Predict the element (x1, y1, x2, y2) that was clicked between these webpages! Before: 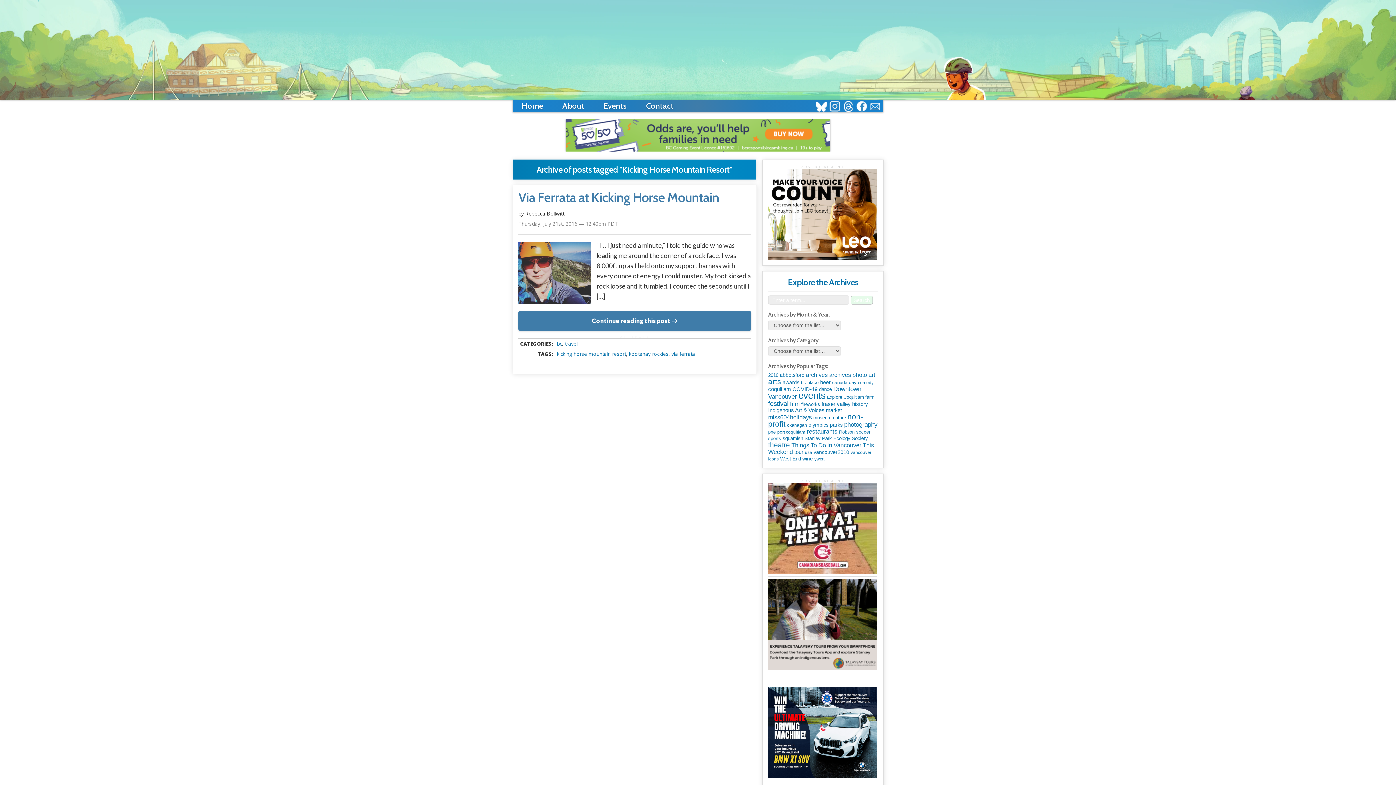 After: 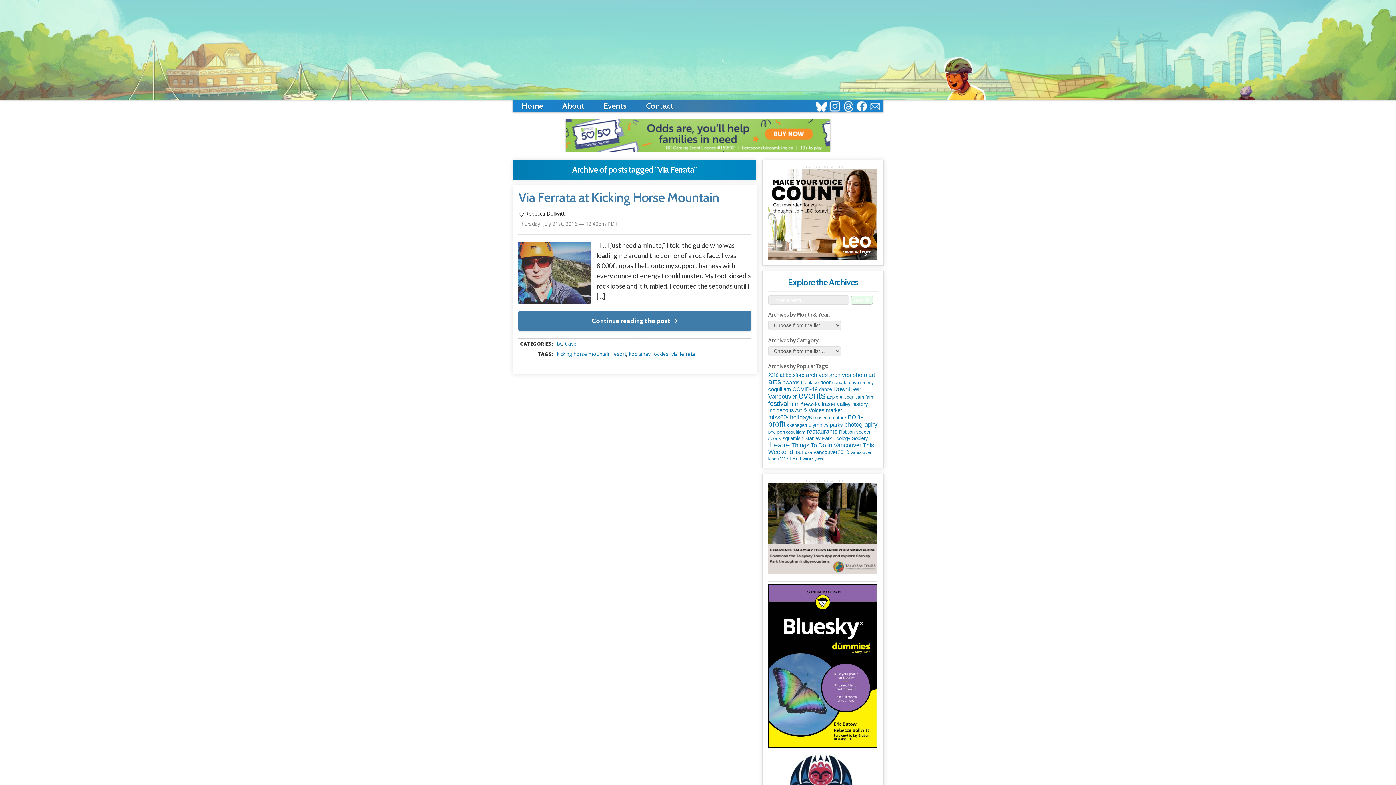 Action: label: via ferrata bbox: (671, 350, 695, 357)